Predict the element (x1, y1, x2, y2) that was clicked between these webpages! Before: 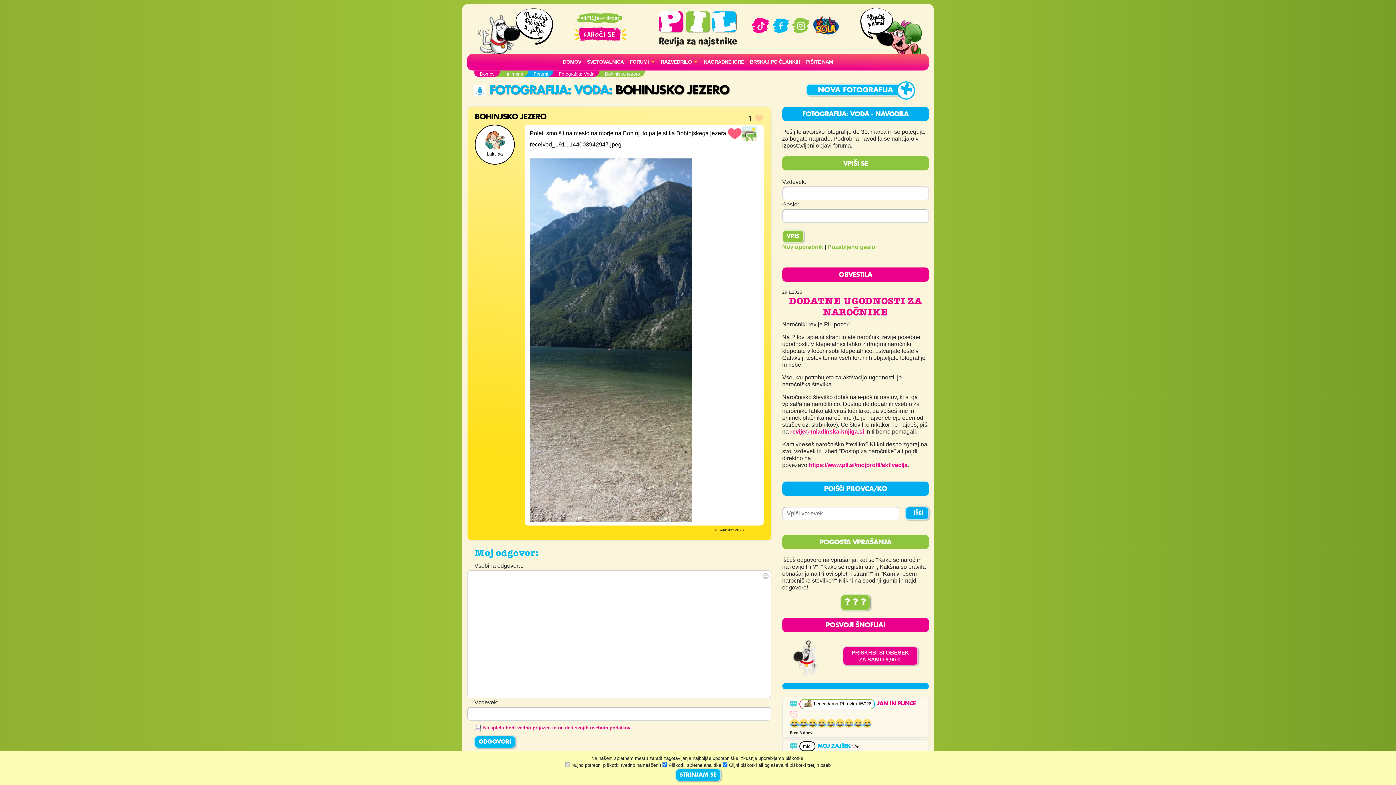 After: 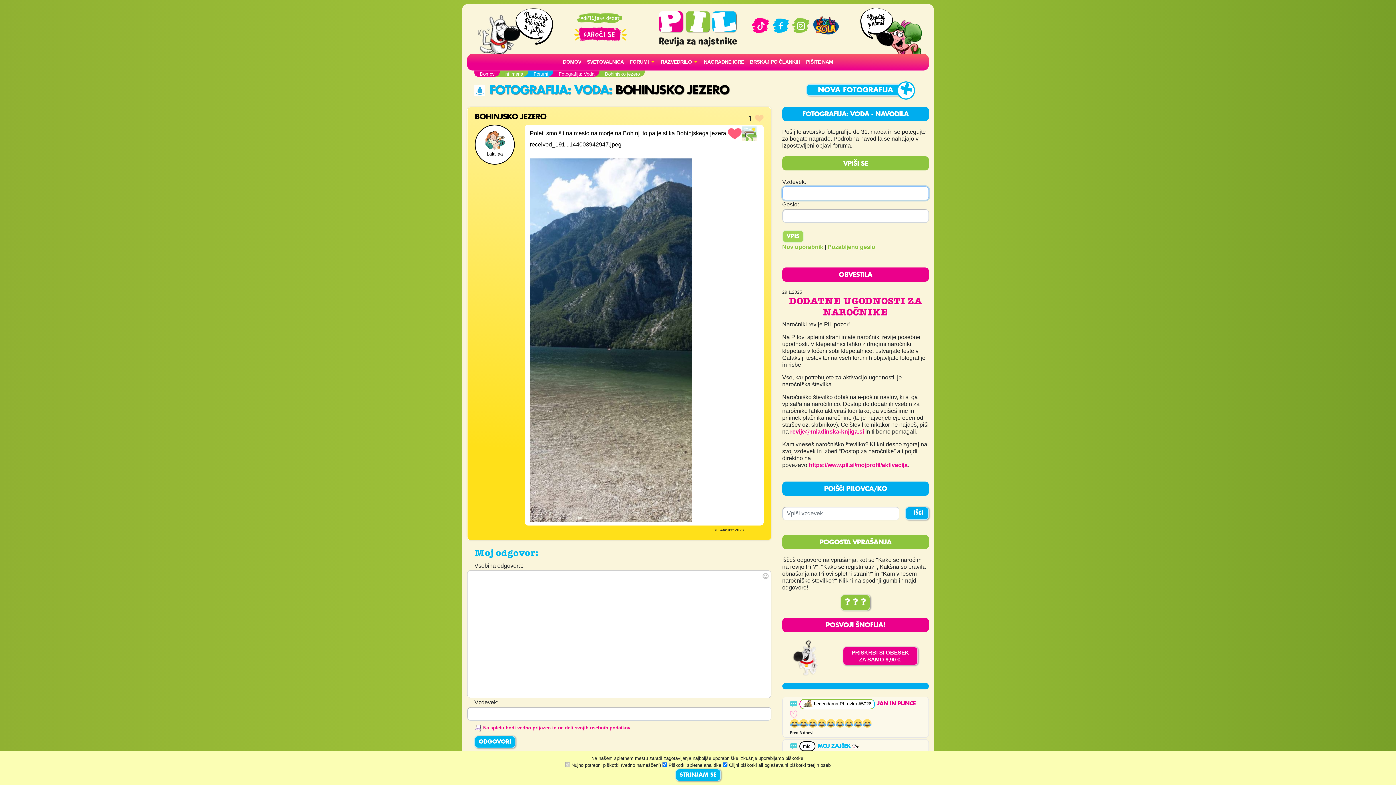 Action: label: VPIS bbox: (782, 230, 803, 242)